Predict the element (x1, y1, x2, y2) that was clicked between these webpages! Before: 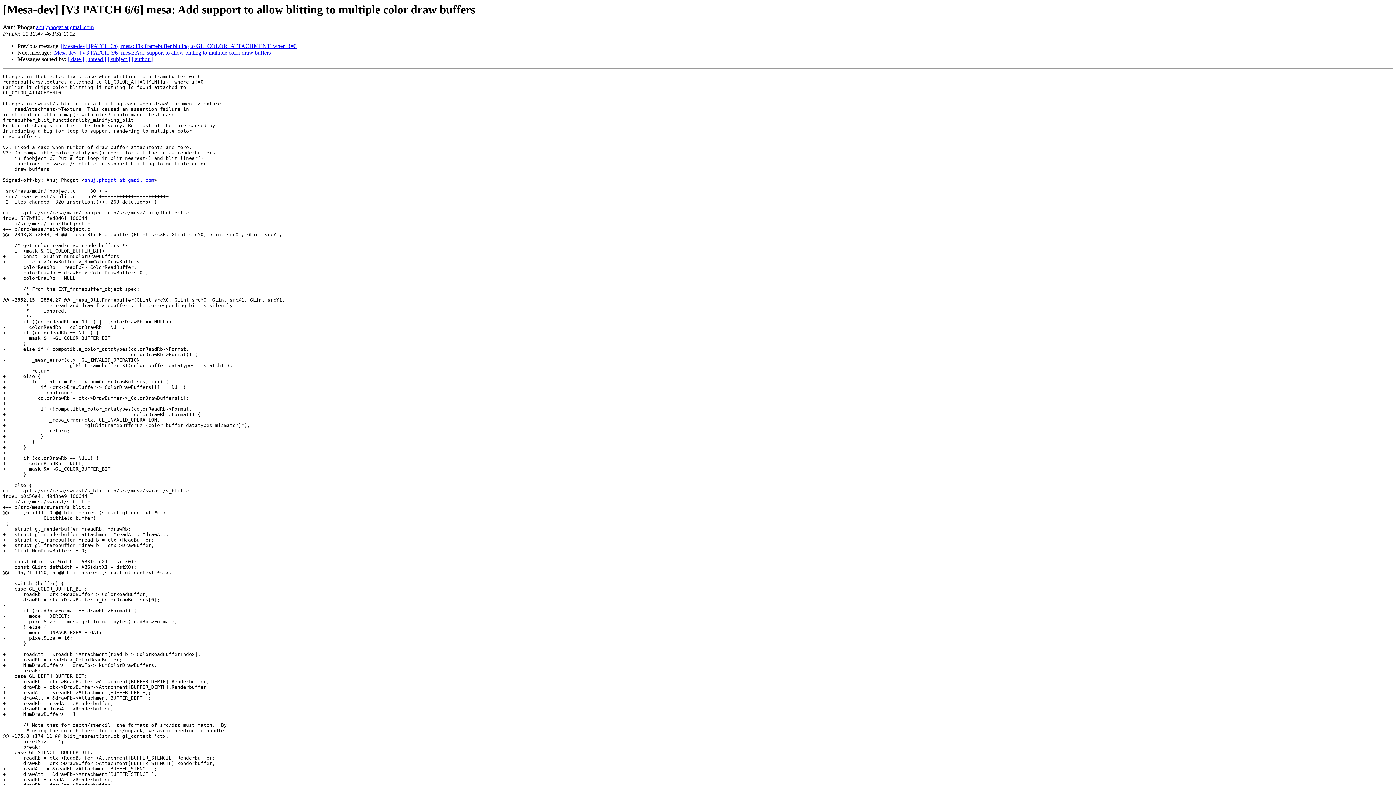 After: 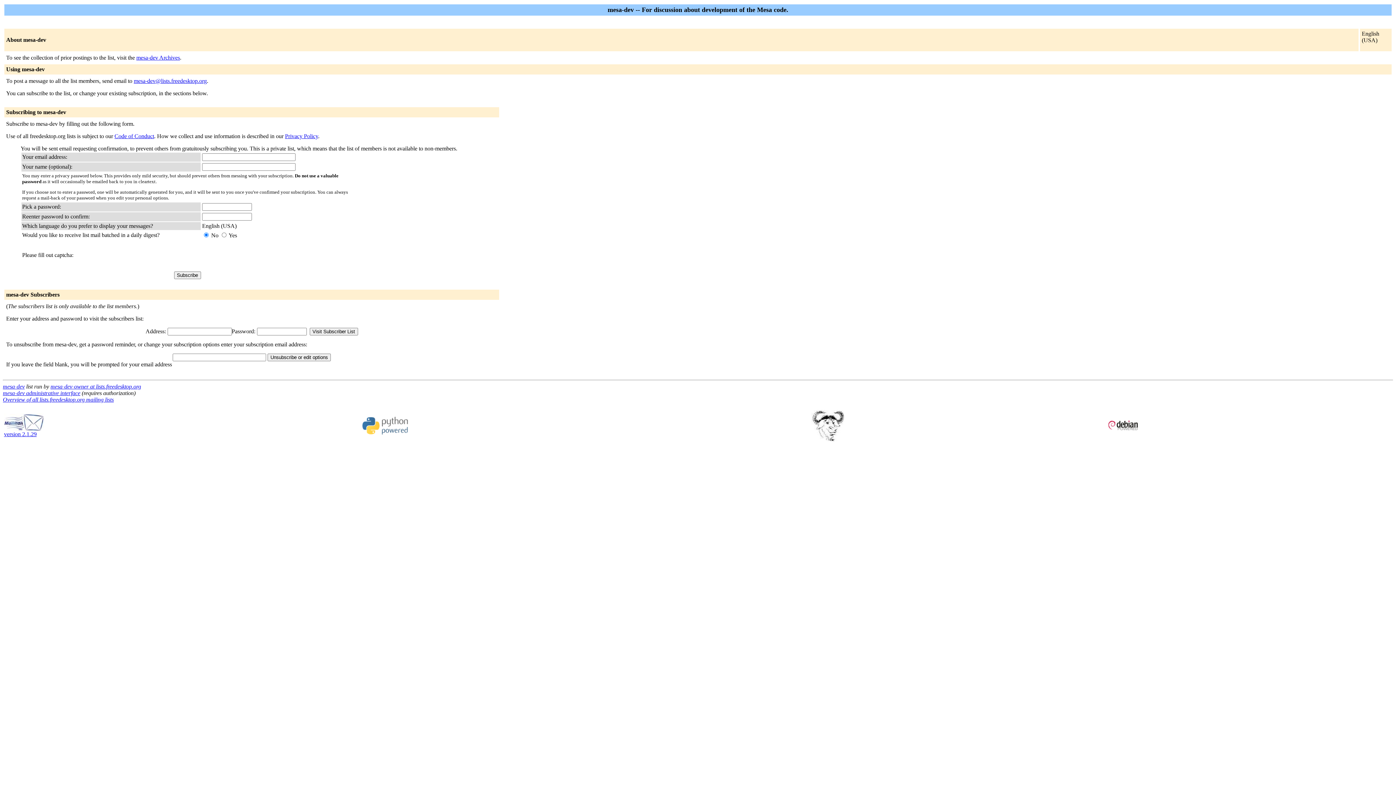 Action: label: anuj.phogat at gmail.com bbox: (84, 177, 154, 183)